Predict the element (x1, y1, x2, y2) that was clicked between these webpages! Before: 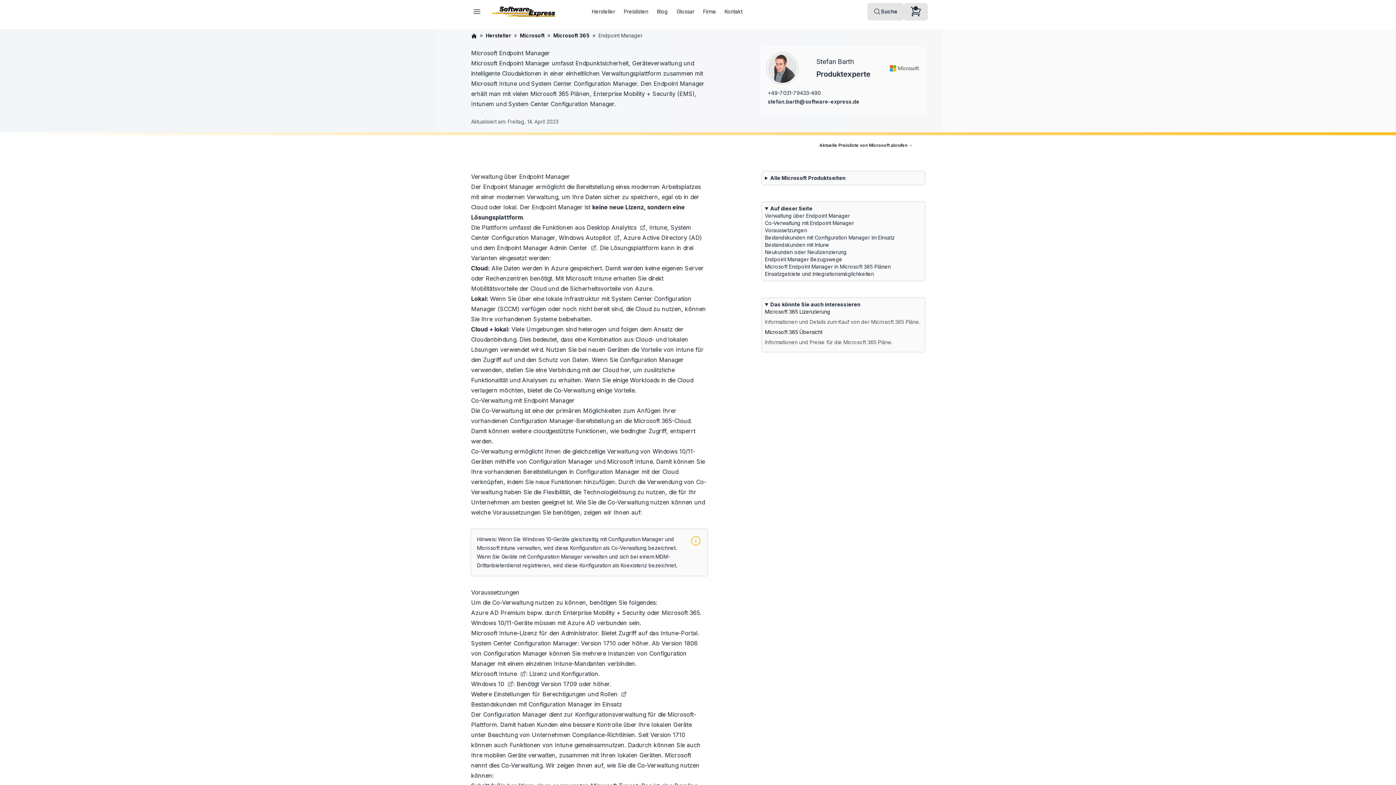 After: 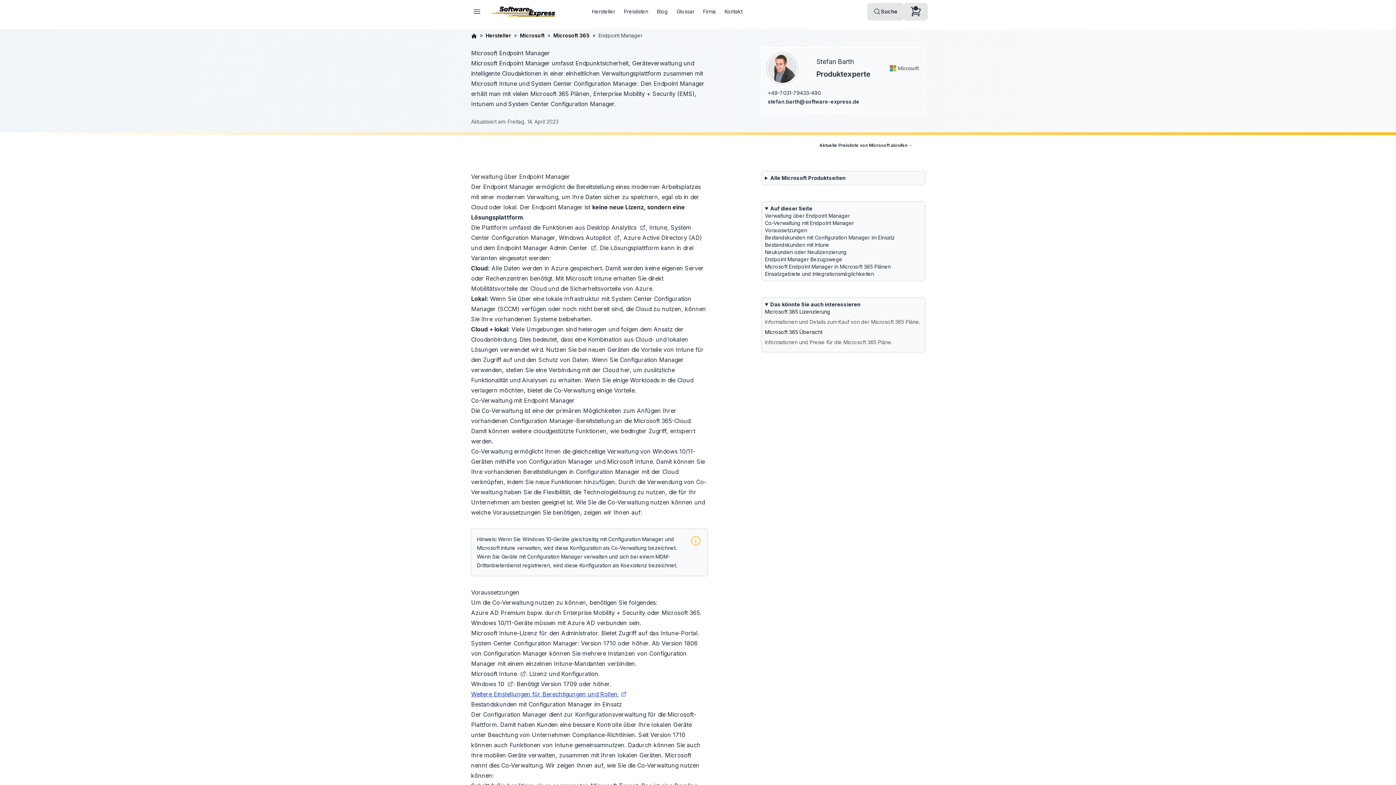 Action: label: Weitere Einstellungen für Berechtigungen und Rollen  bbox: (471, 690, 626, 698)